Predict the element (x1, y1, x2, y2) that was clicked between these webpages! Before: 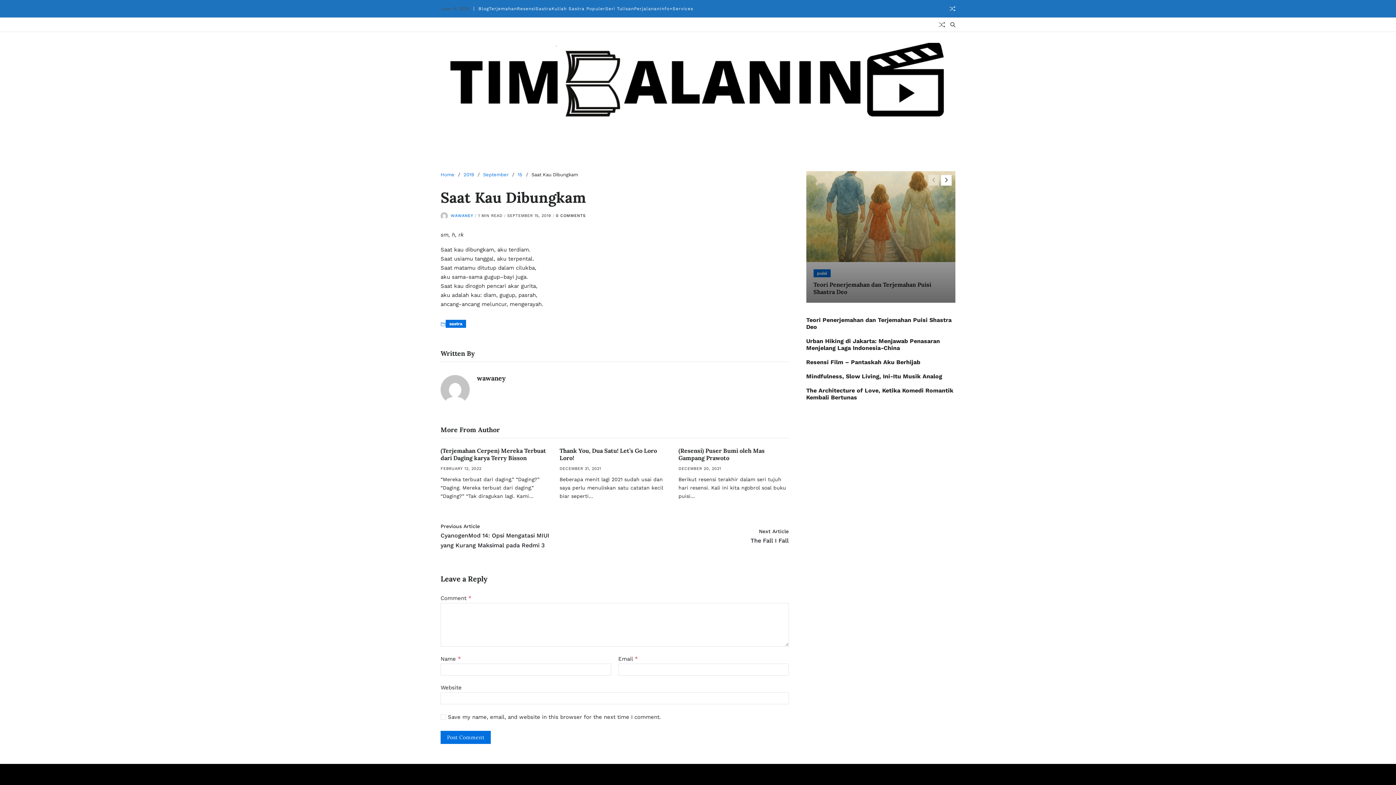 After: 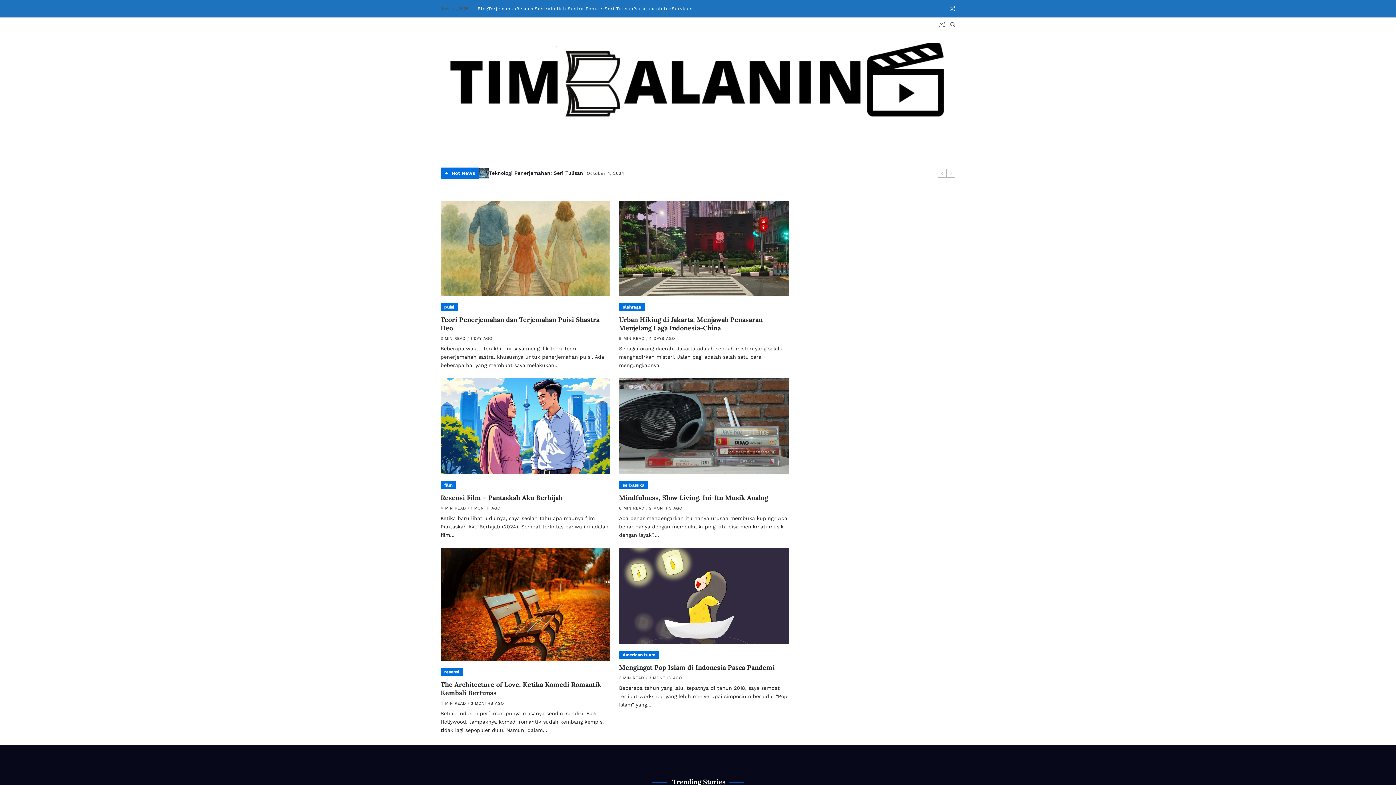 Action: label: Home bbox: (440, 172, 454, 177)